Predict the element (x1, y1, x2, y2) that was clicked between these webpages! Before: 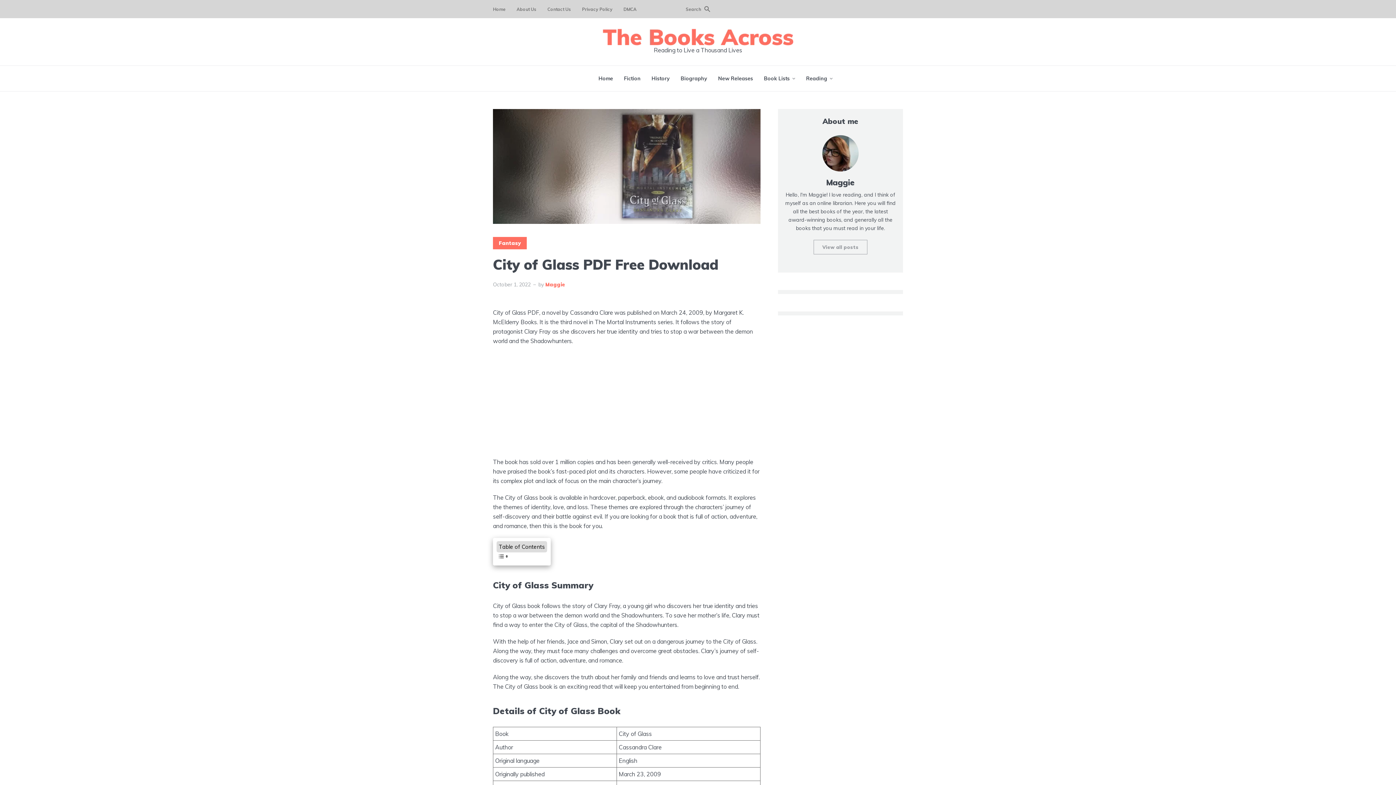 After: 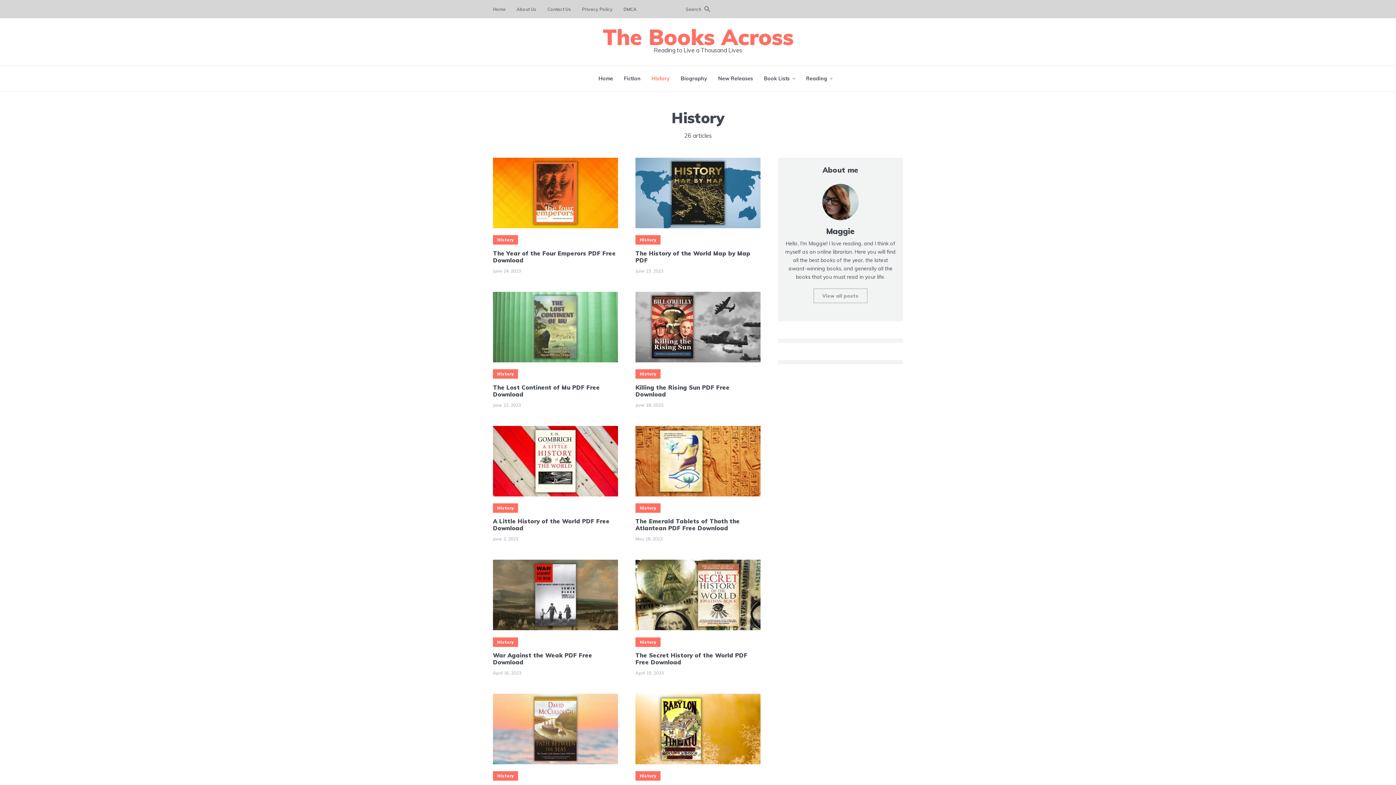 Action: label: History bbox: (651, 69, 669, 87)